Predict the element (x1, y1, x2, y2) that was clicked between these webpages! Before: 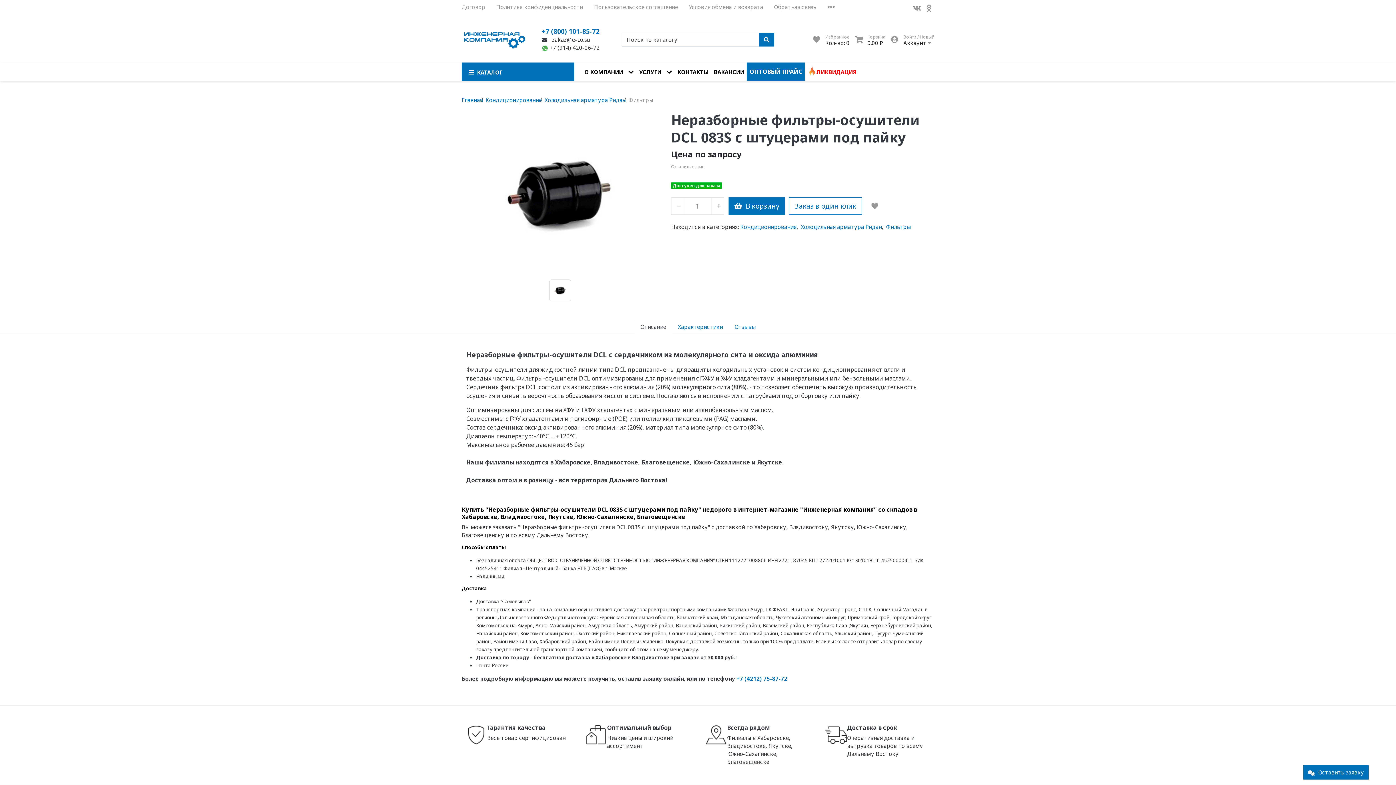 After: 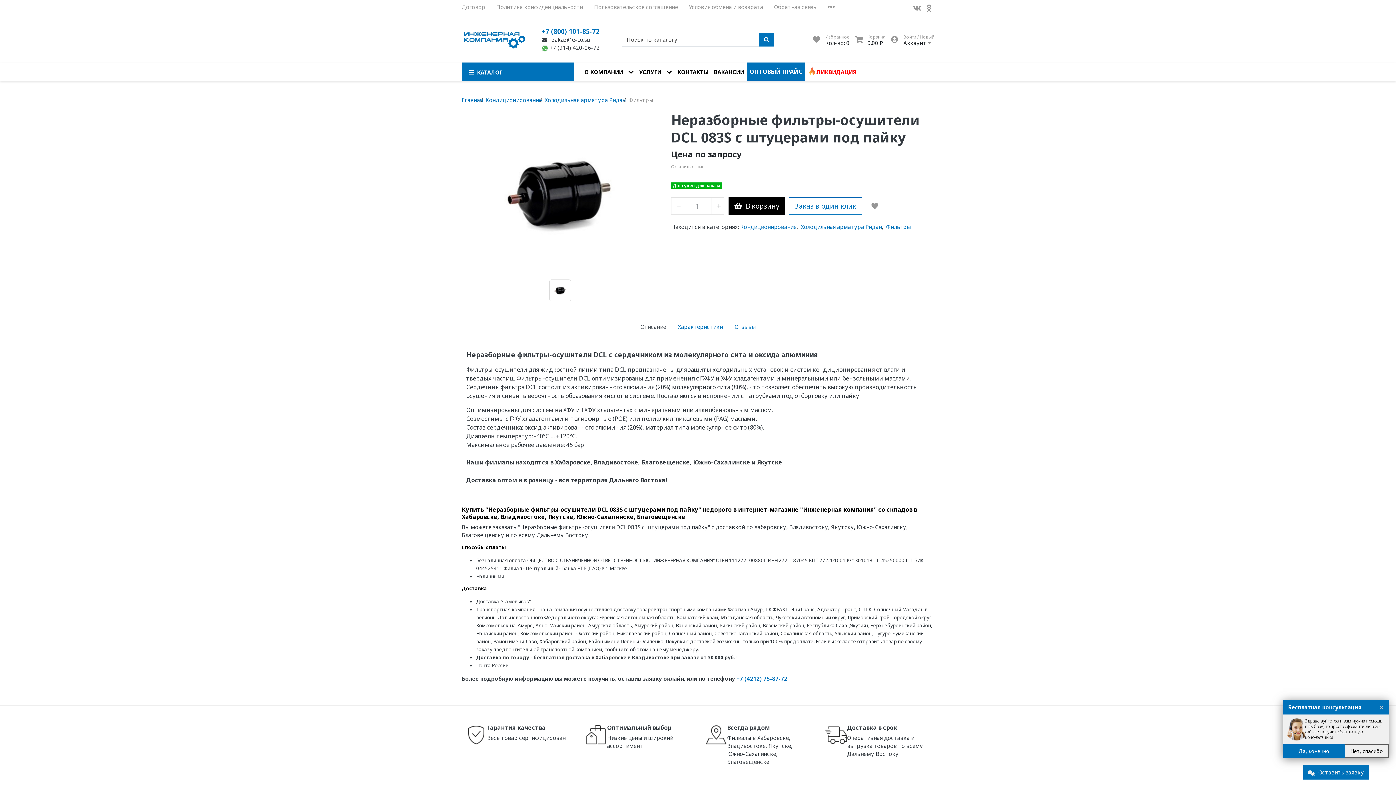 Action: bbox: (728, 197, 785, 214) label: В корзину